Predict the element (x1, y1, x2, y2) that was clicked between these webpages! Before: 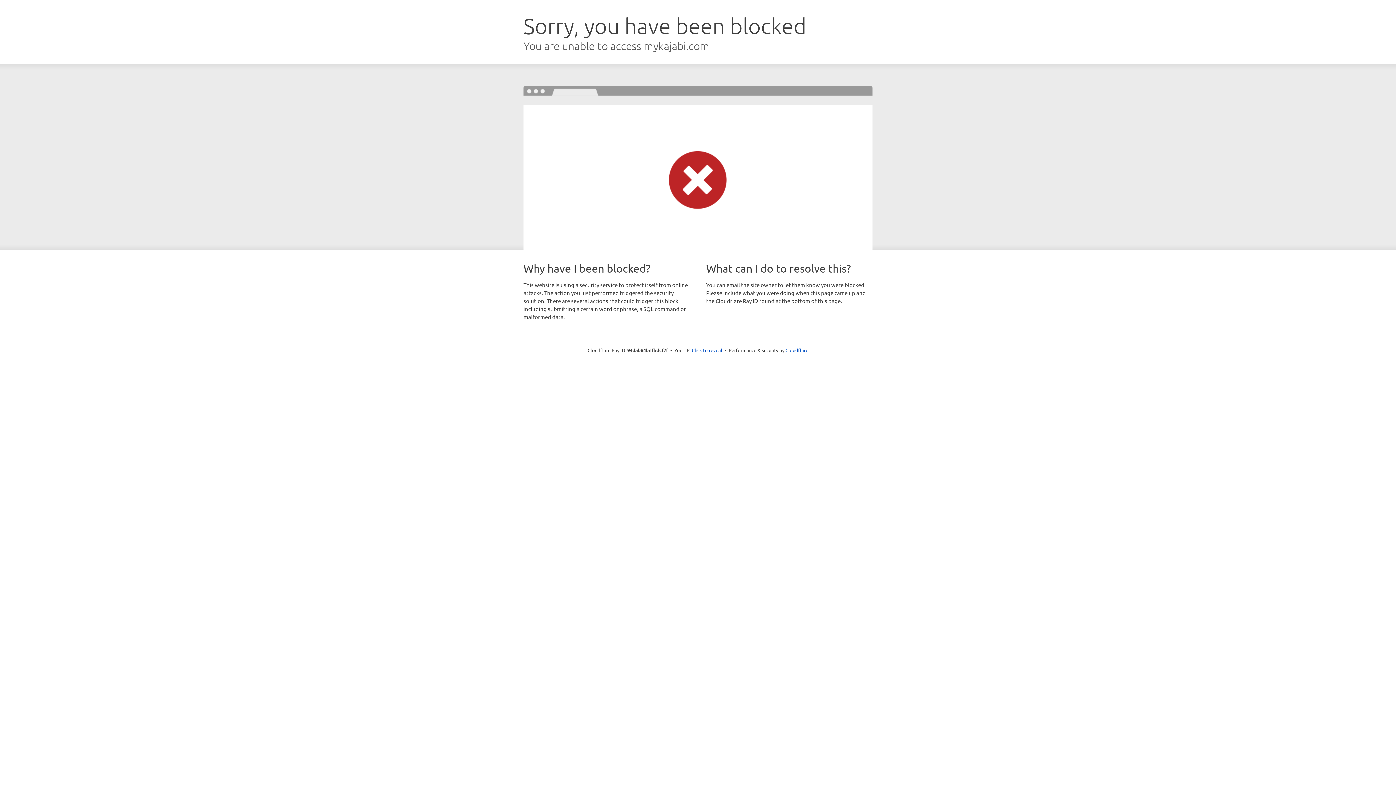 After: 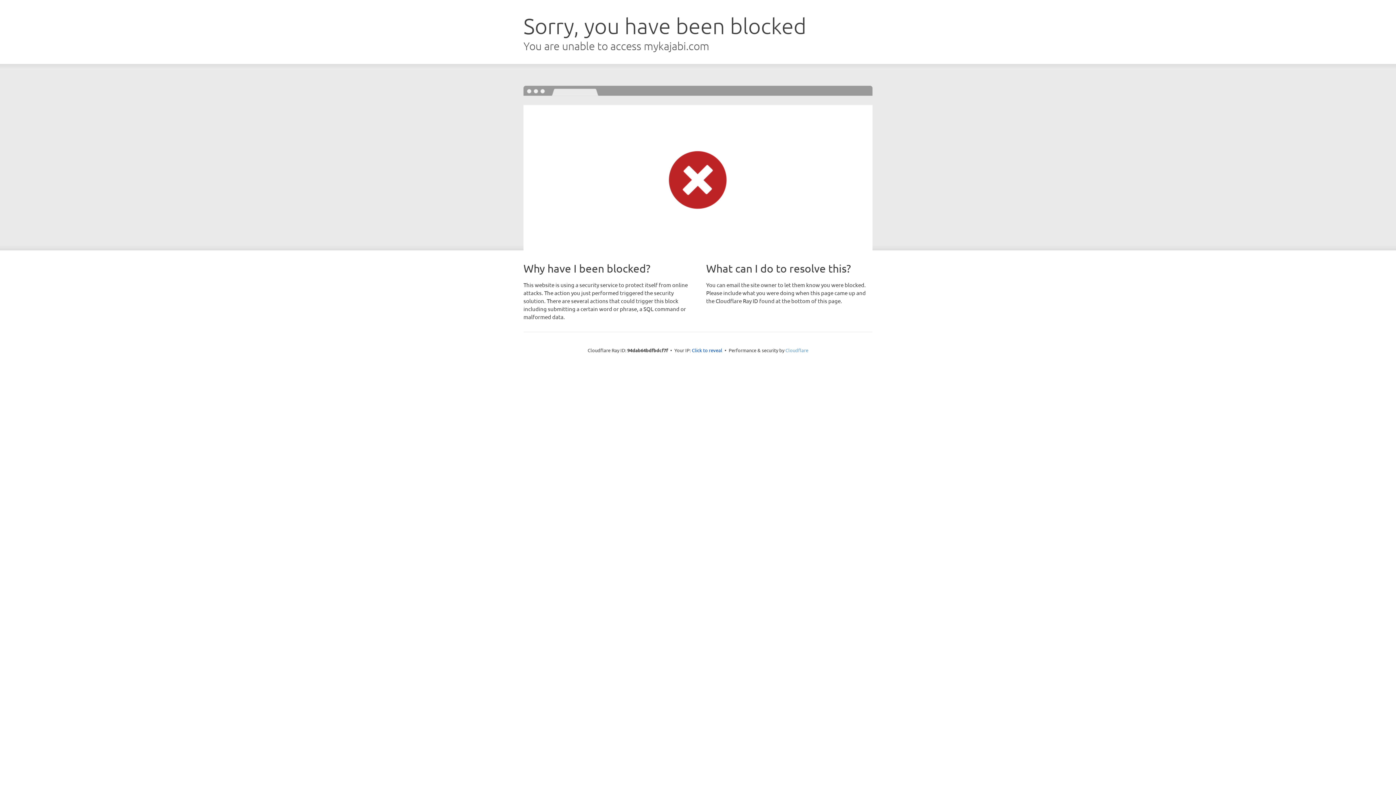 Action: bbox: (785, 347, 808, 353) label: Cloudflare